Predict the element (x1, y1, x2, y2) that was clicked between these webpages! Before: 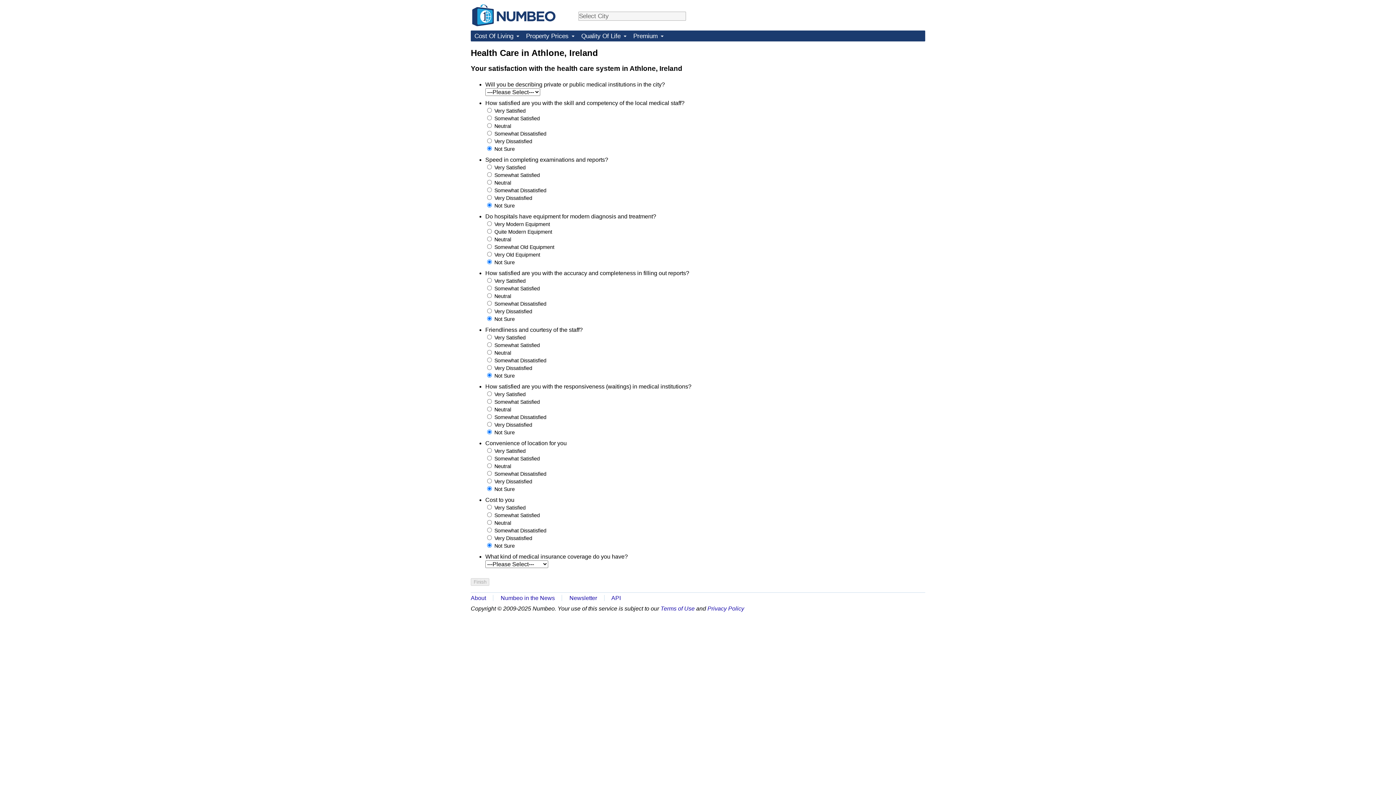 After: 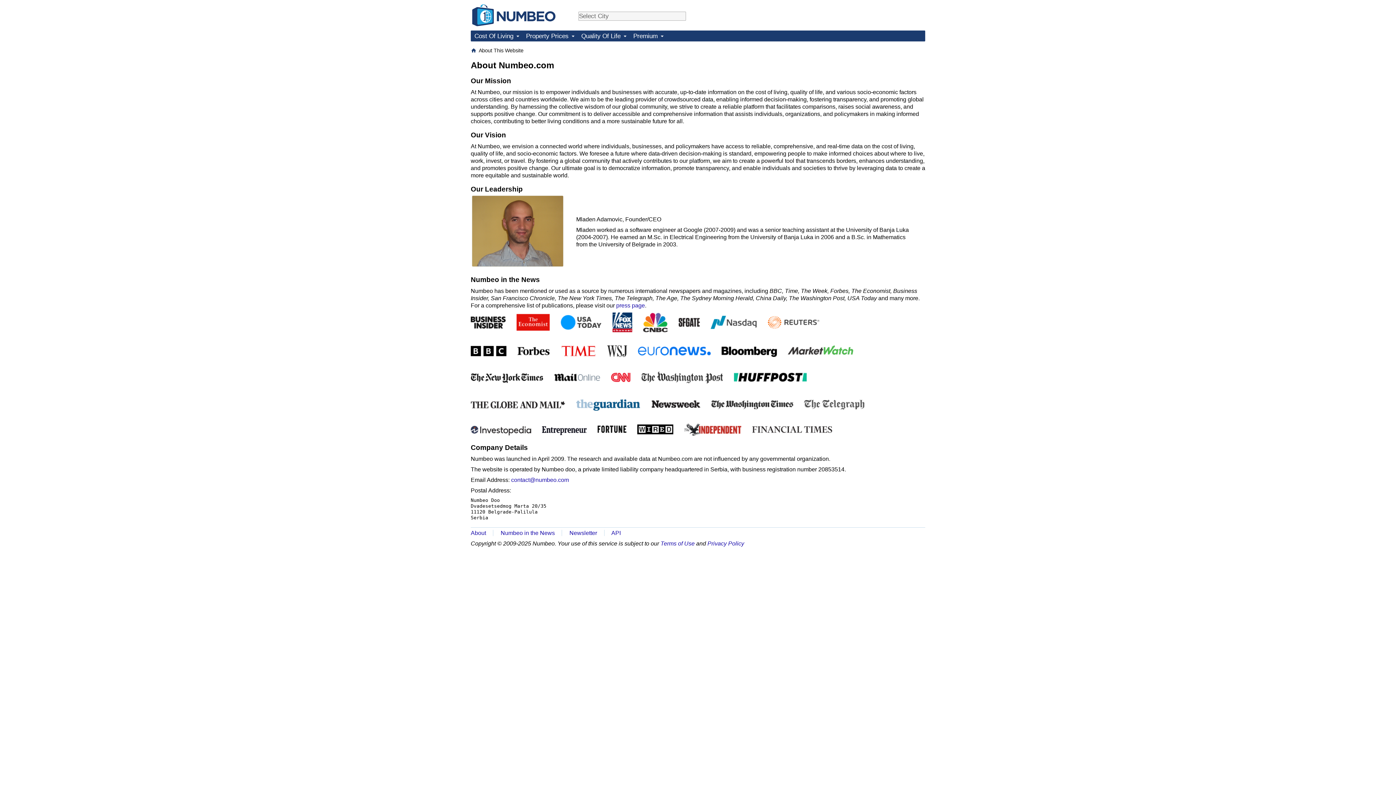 Action: bbox: (470, 595, 486, 601) label: About